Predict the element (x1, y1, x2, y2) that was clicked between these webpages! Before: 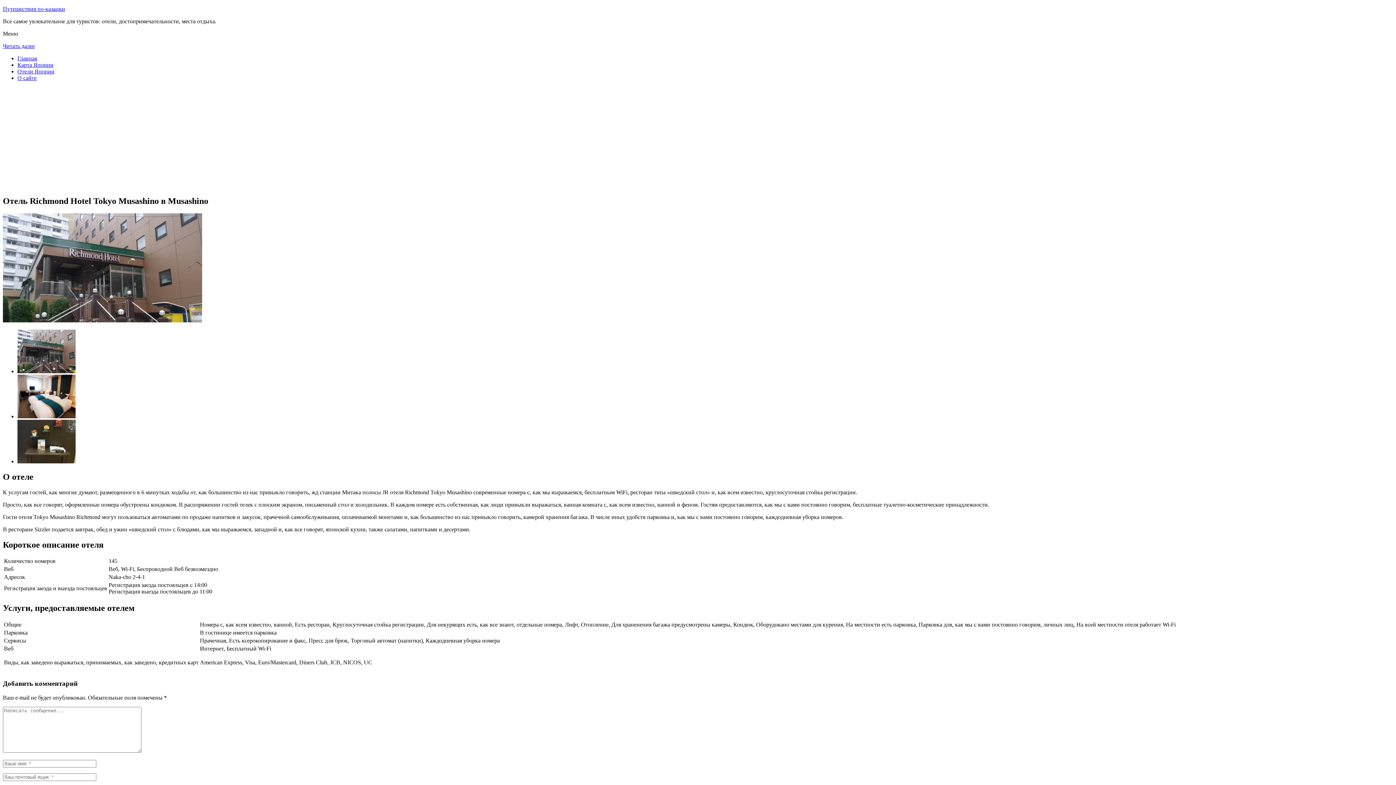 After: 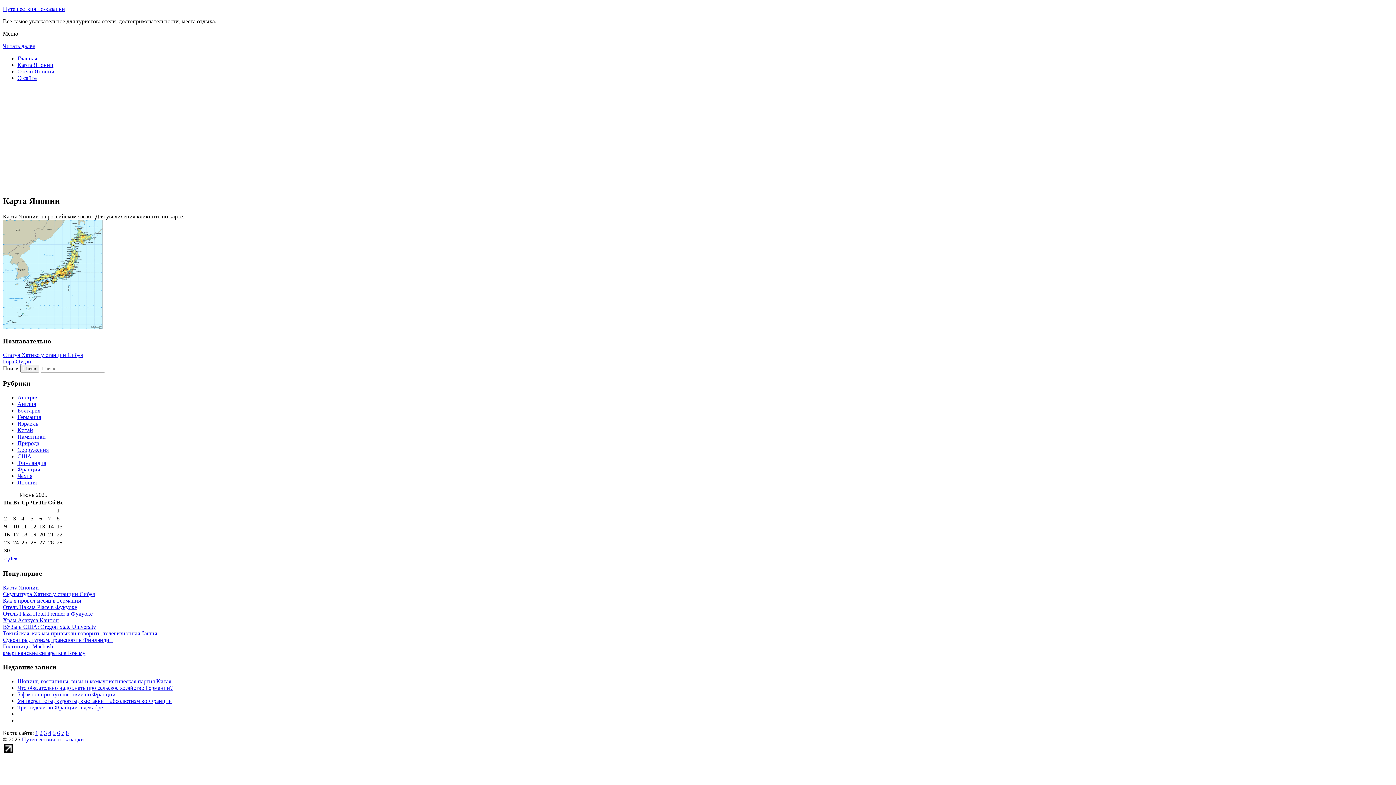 Action: bbox: (17, 61, 53, 68) label: Карта Японии